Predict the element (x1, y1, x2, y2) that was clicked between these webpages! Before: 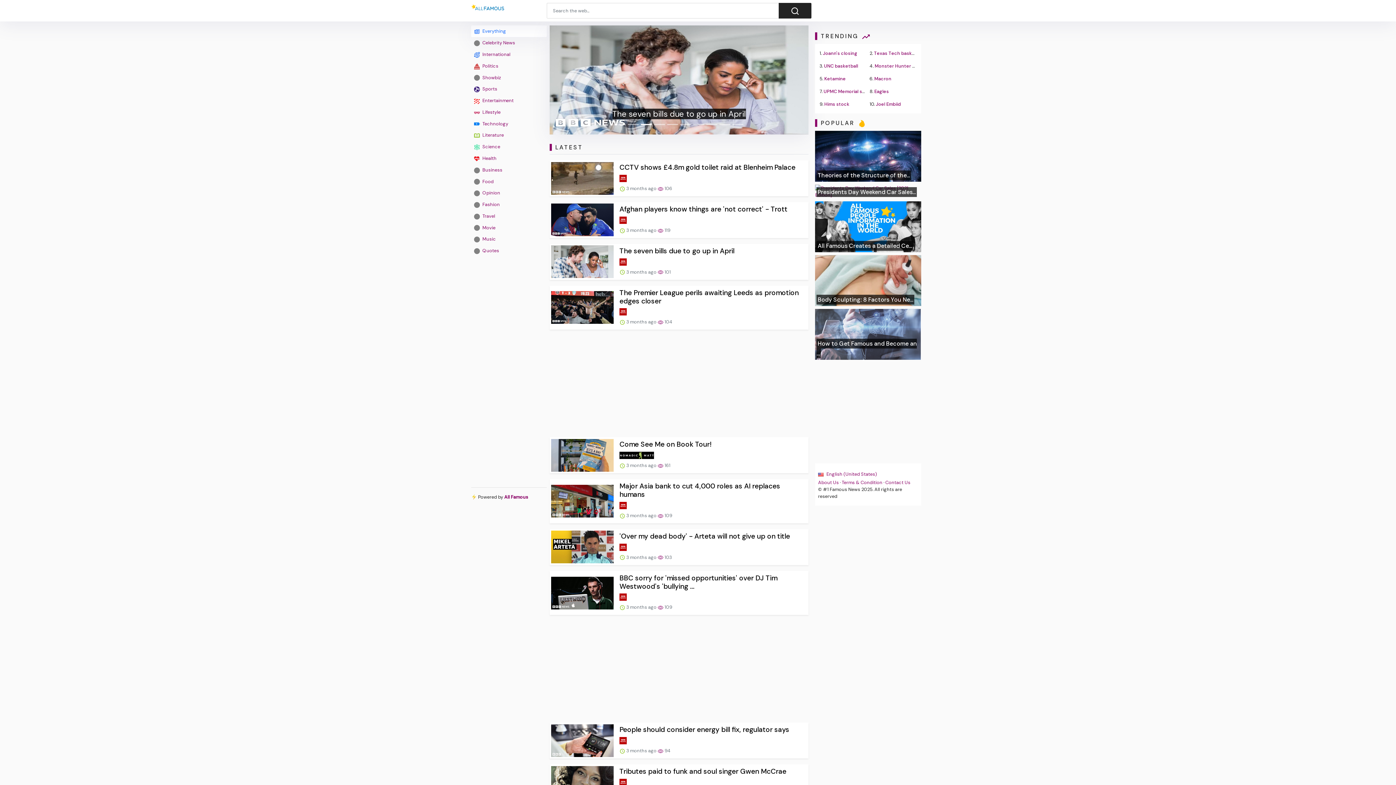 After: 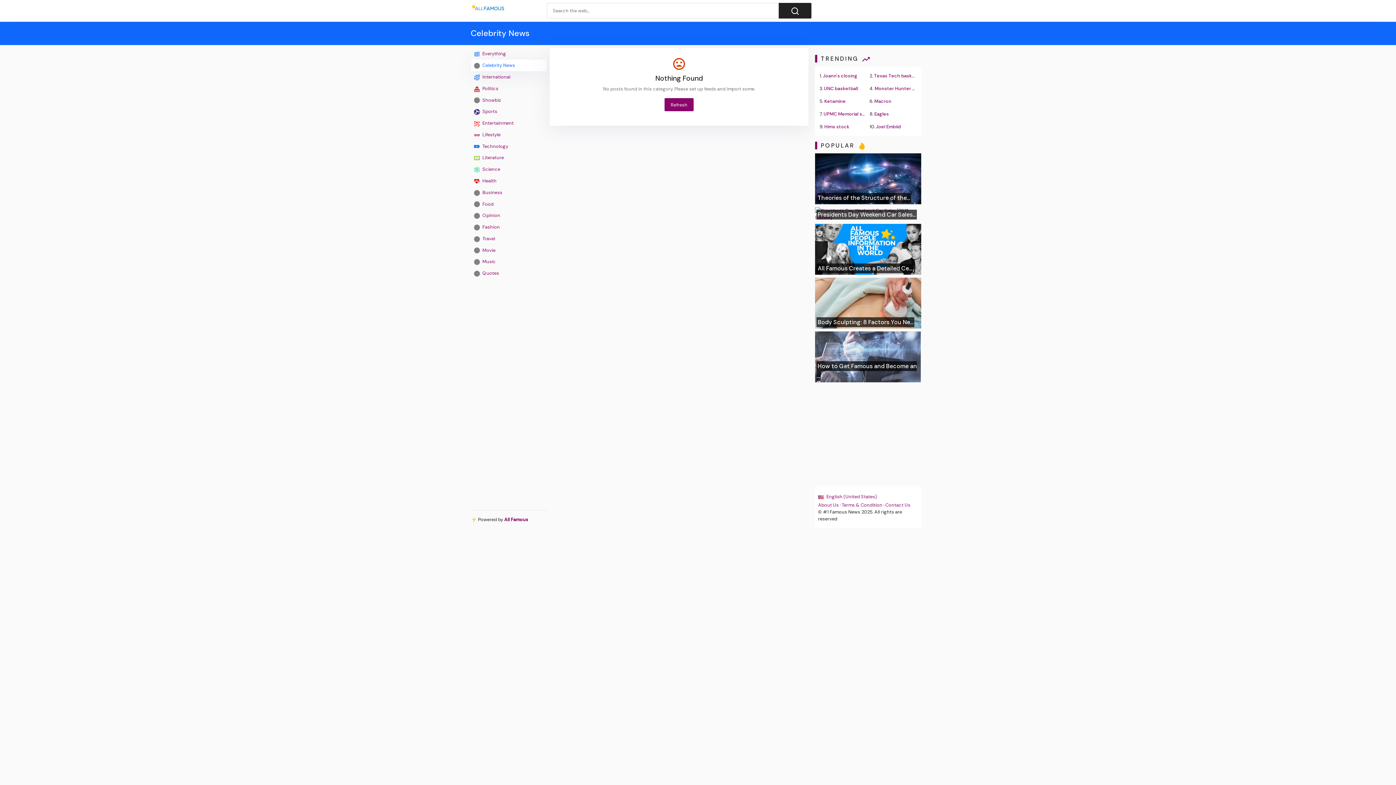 Action: label:  Celebrity News bbox: (471, 37, 546, 48)